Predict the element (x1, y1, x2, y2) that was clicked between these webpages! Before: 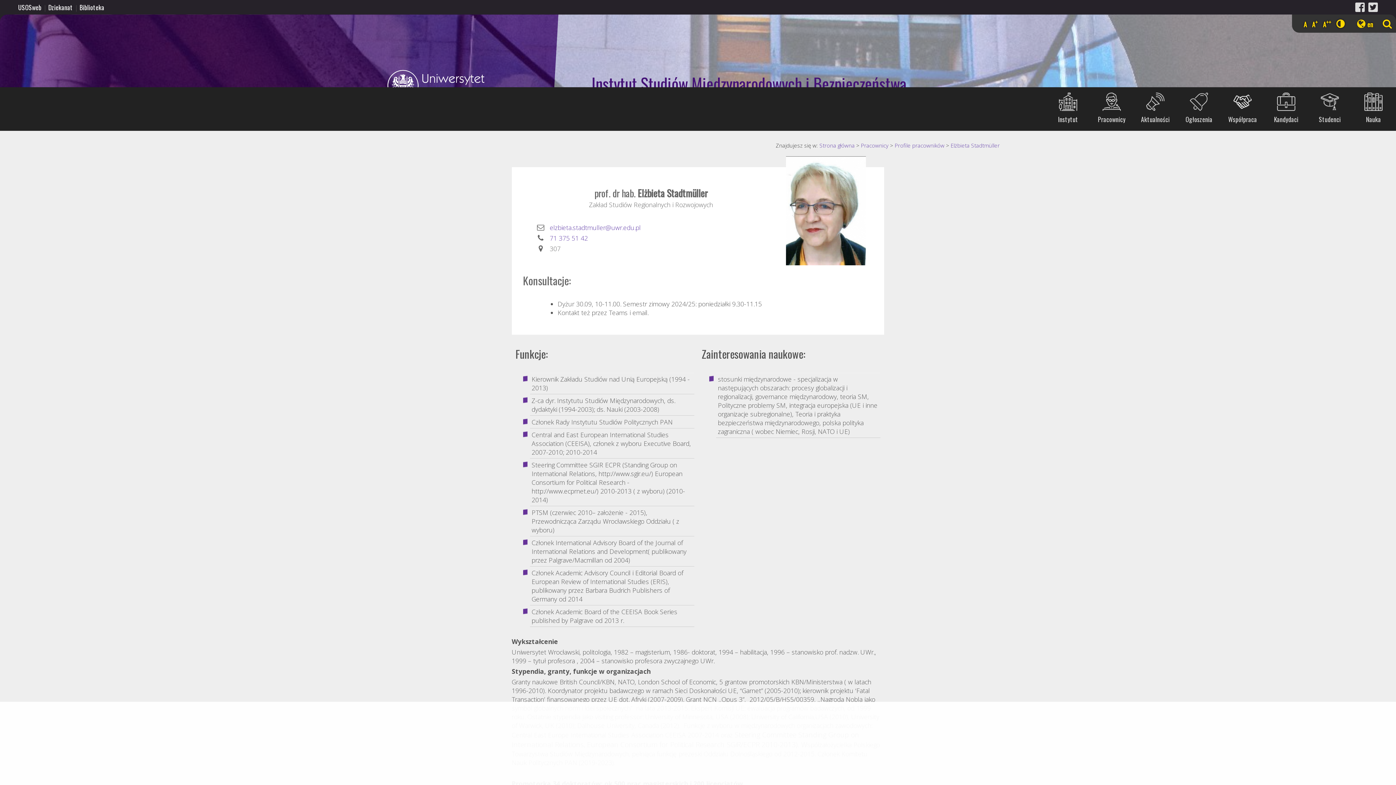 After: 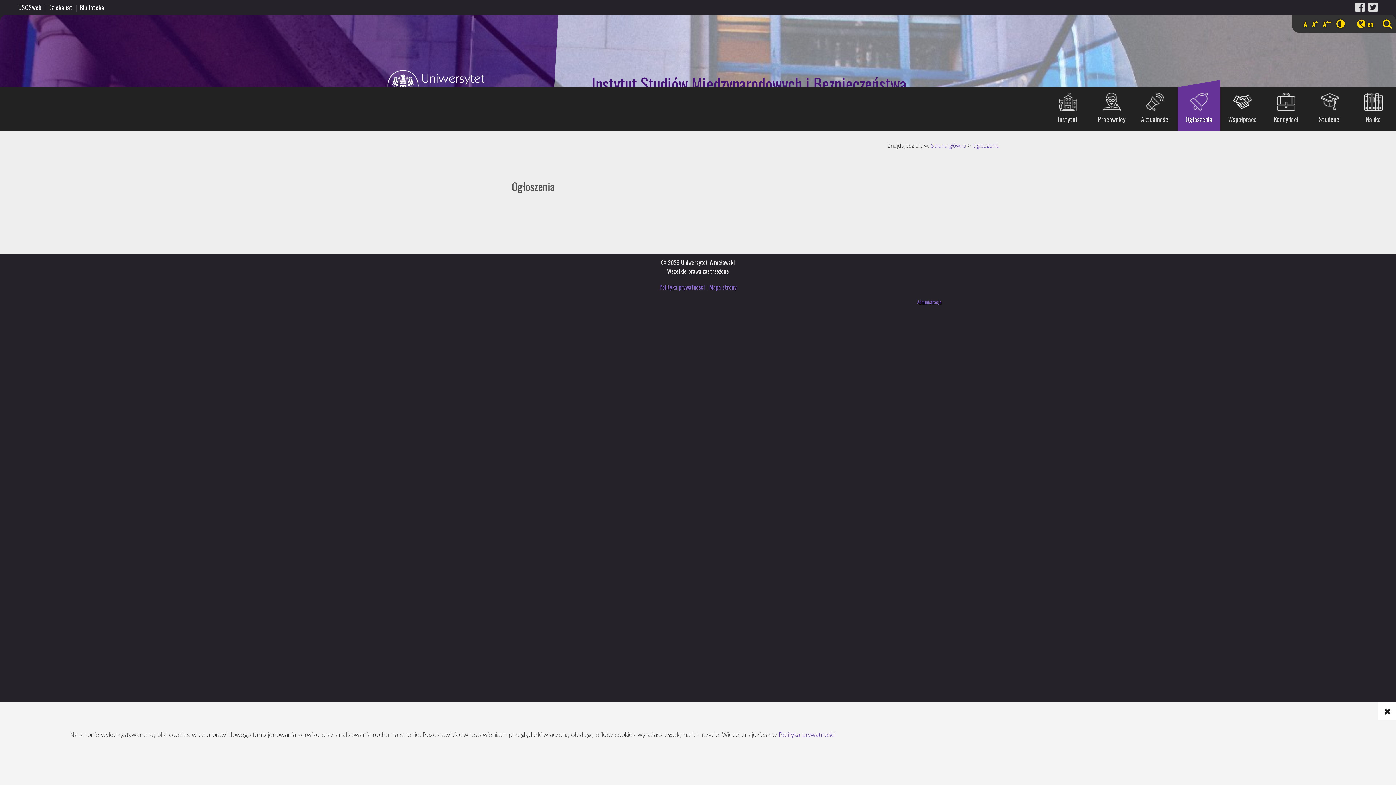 Action: bbox: (1177, 85, 1221, 130) label: Ogłoszenia